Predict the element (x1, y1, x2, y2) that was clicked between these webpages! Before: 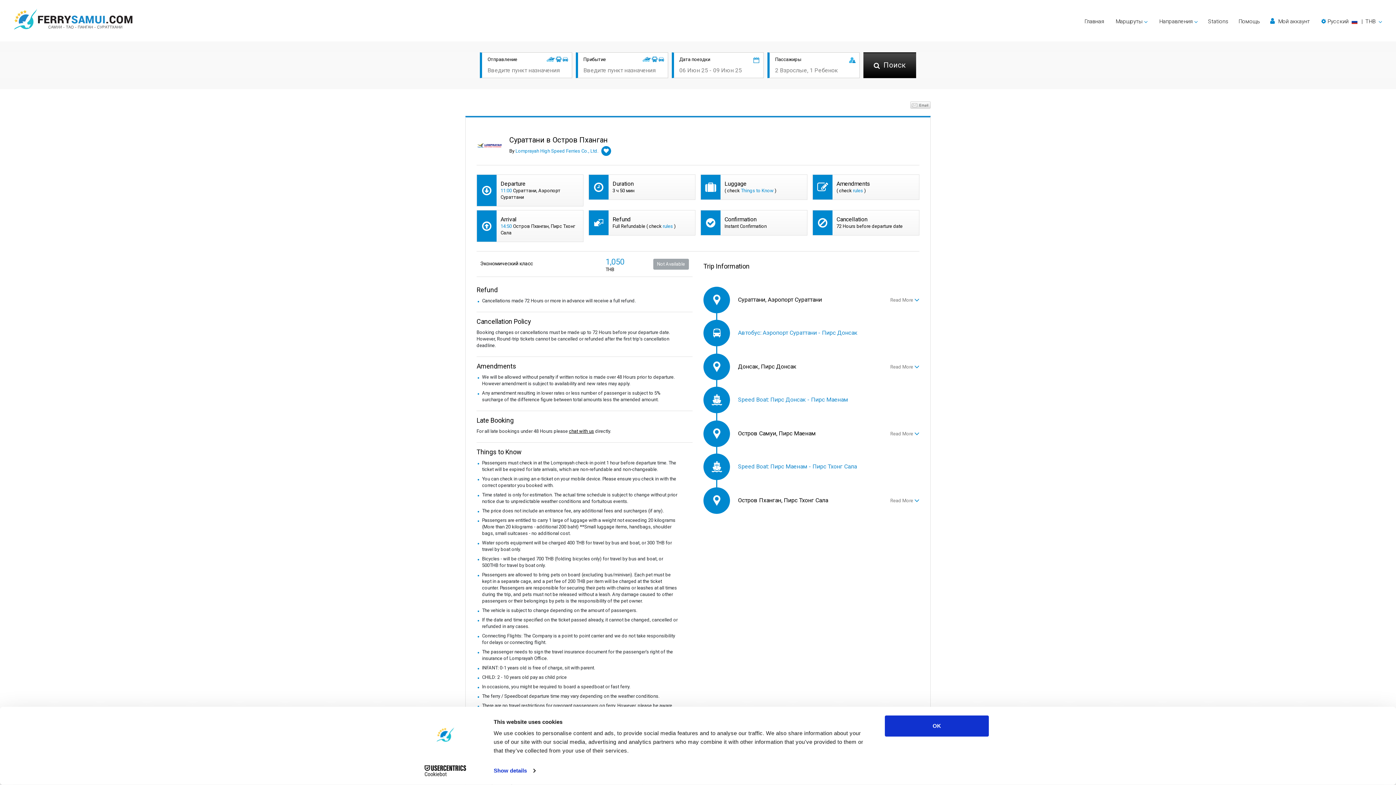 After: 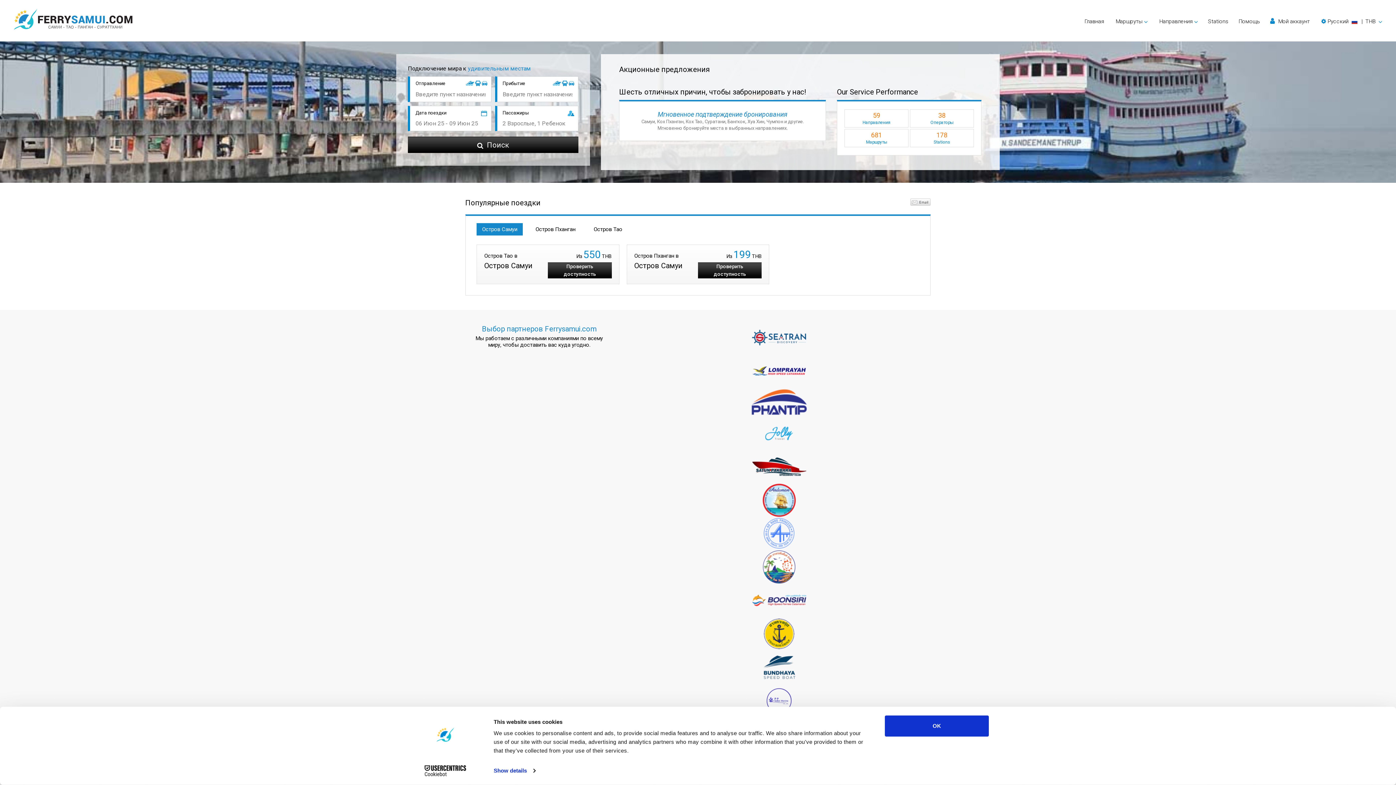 Action: label: Главная bbox: (1084, 18, 1104, 24)